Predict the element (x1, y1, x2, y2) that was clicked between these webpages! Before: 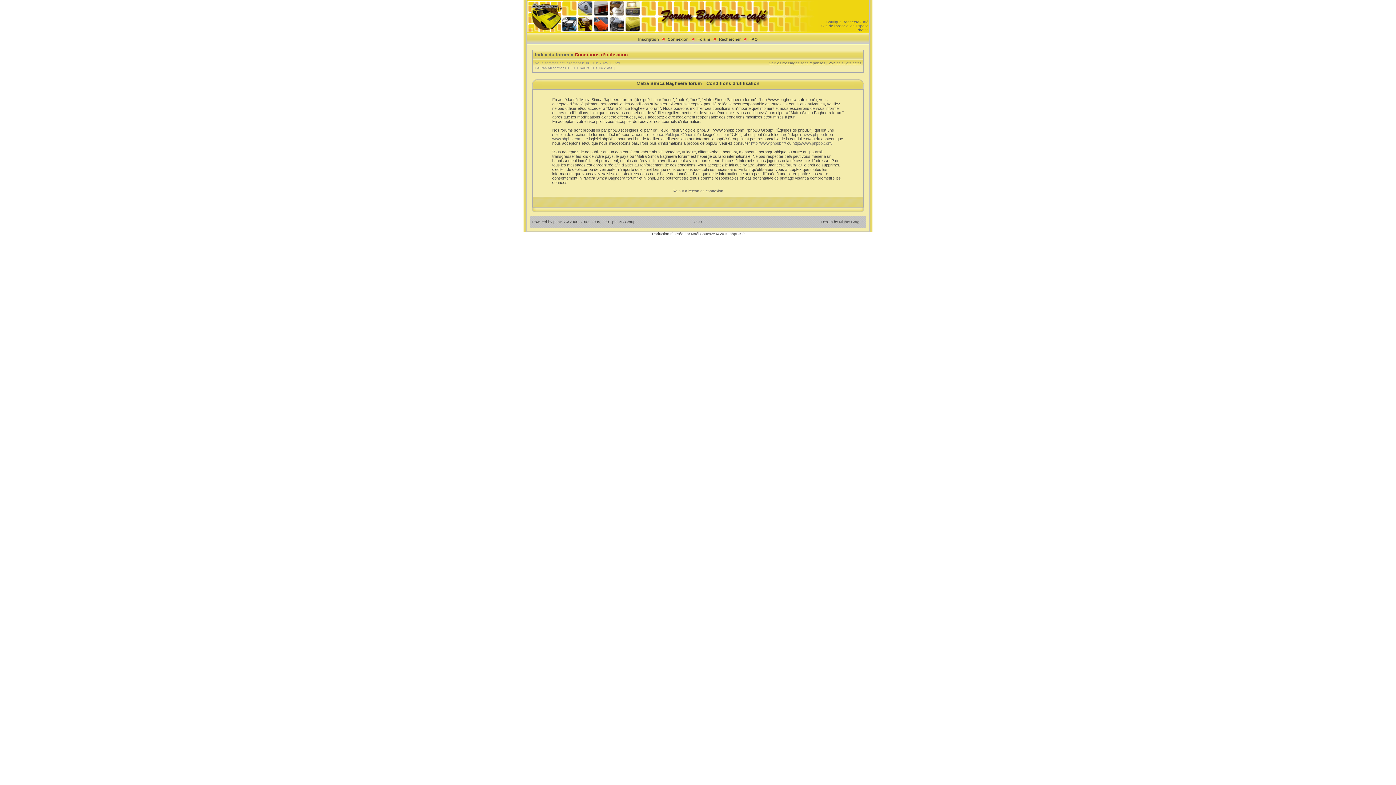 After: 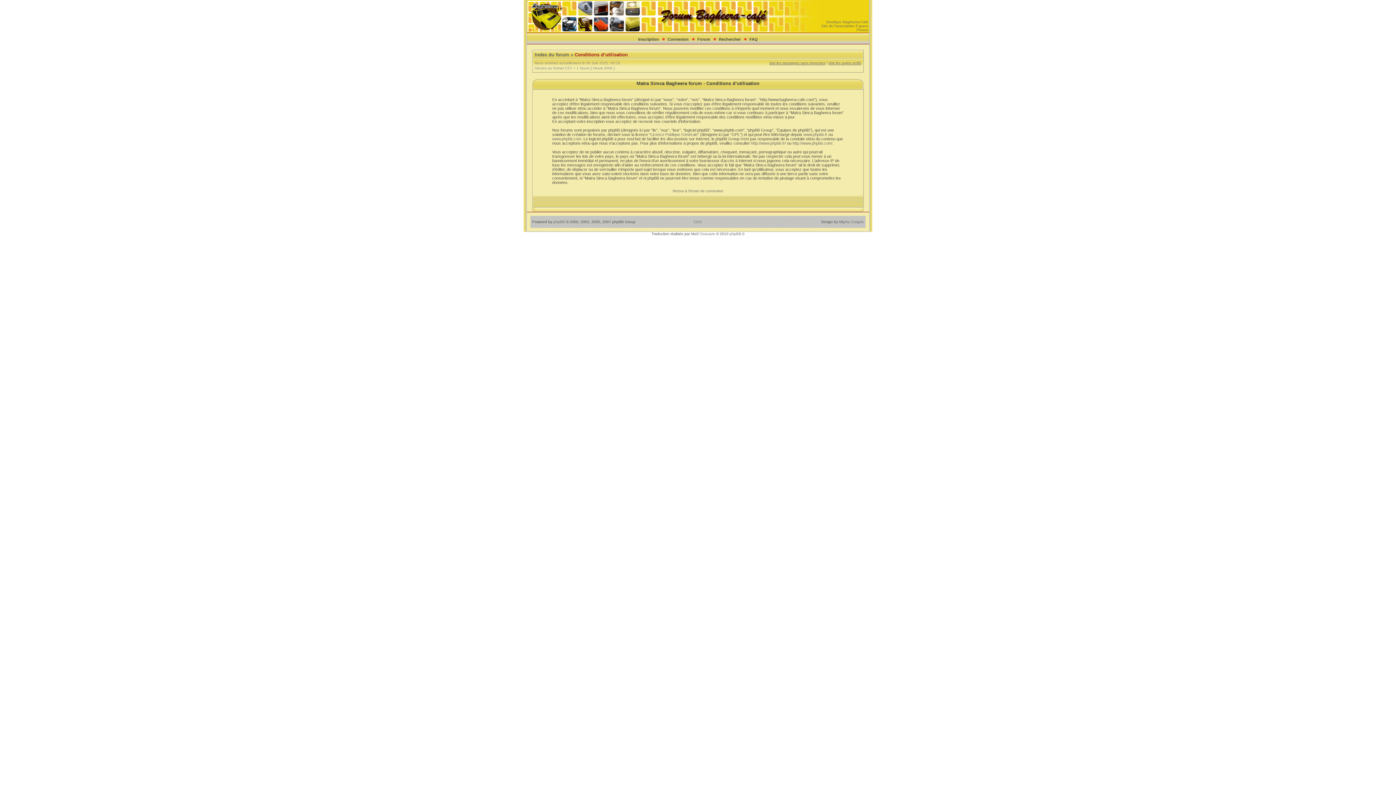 Action: bbox: (694, 220, 702, 224) label: CGU